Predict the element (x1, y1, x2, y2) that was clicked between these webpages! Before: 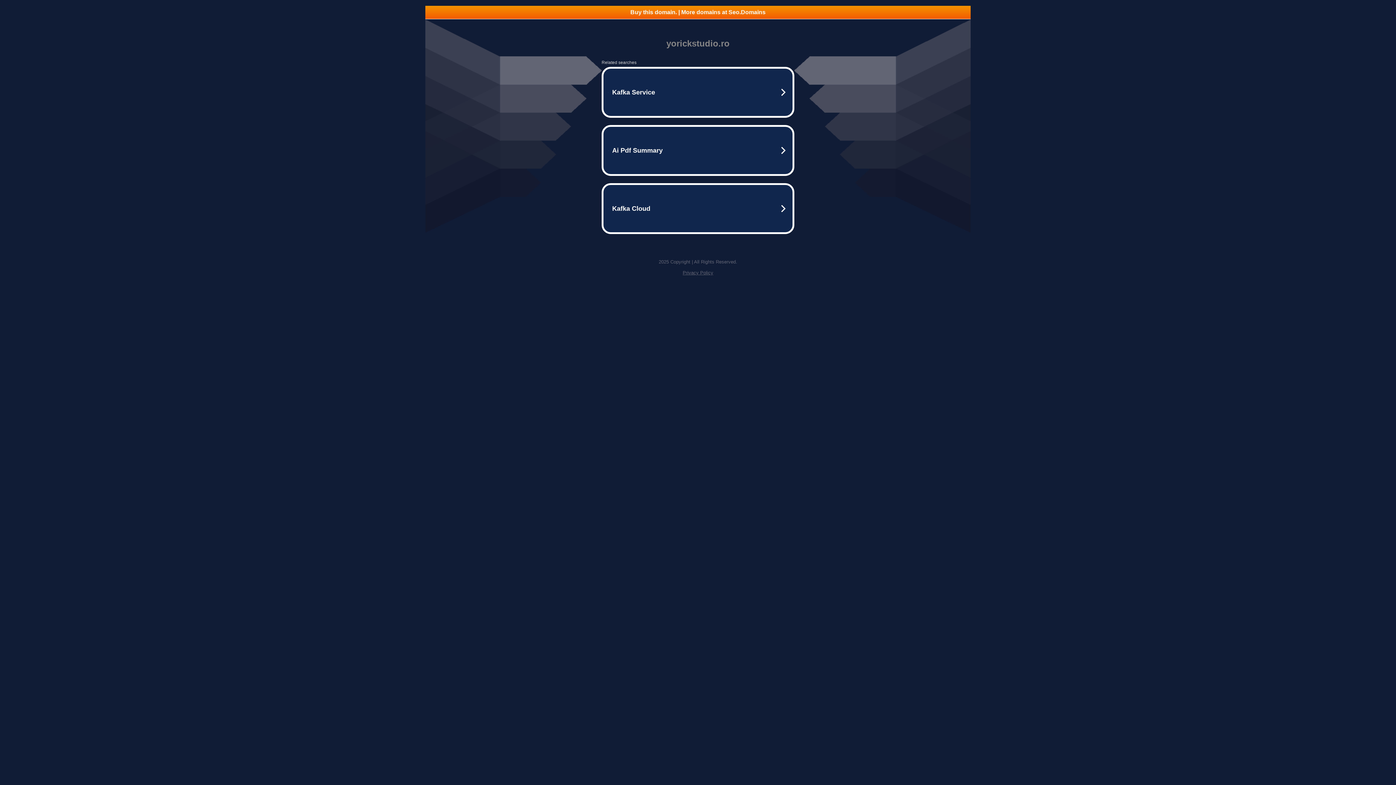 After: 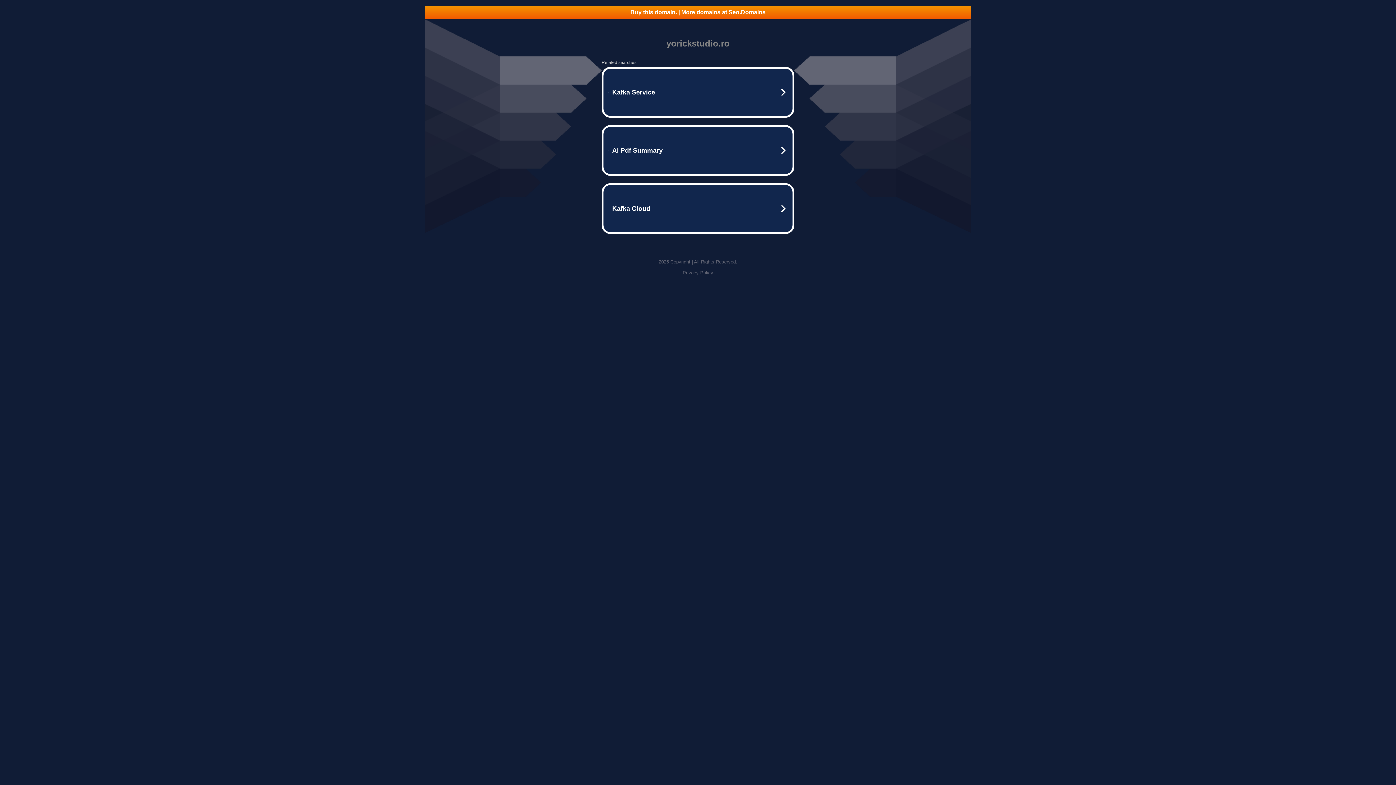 Action: bbox: (682, 270, 713, 275) label: Privacy Policy